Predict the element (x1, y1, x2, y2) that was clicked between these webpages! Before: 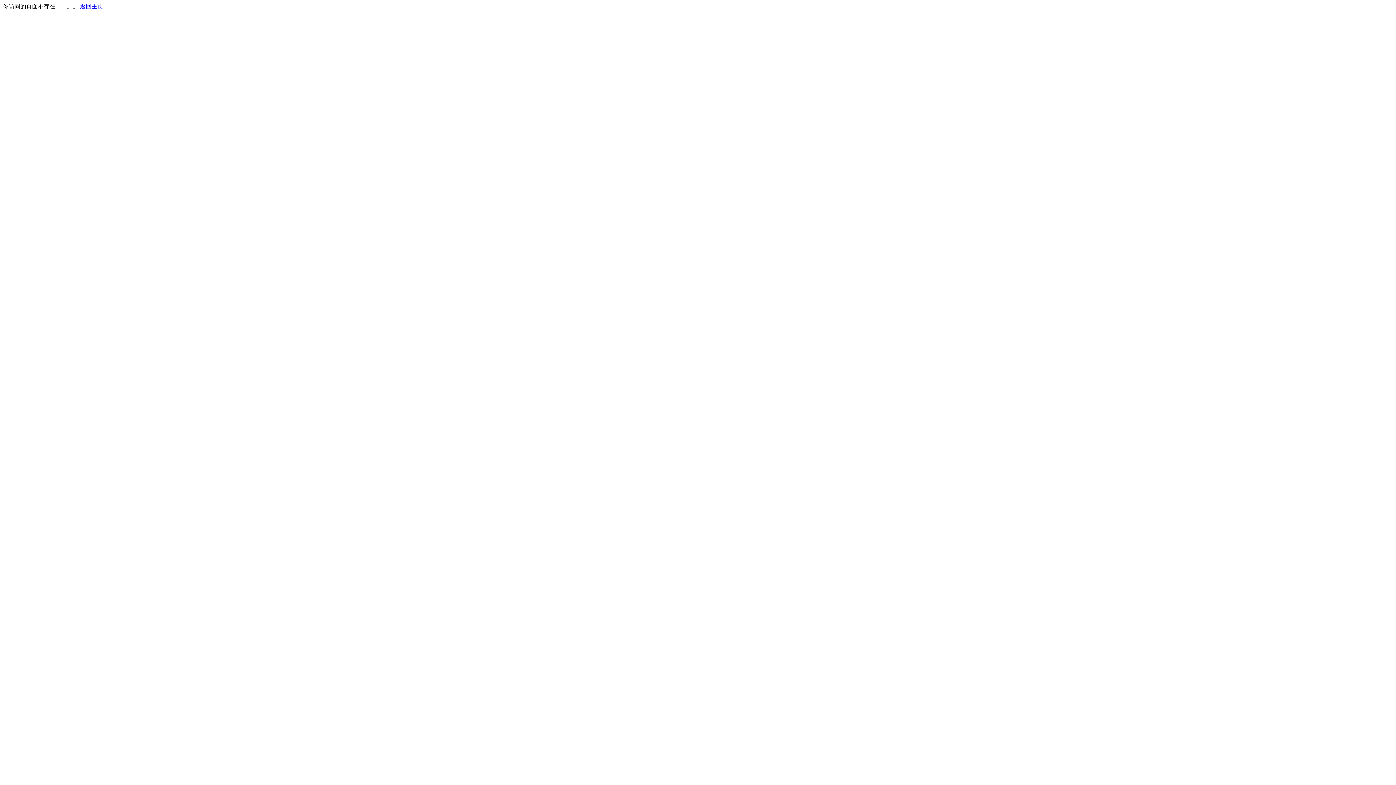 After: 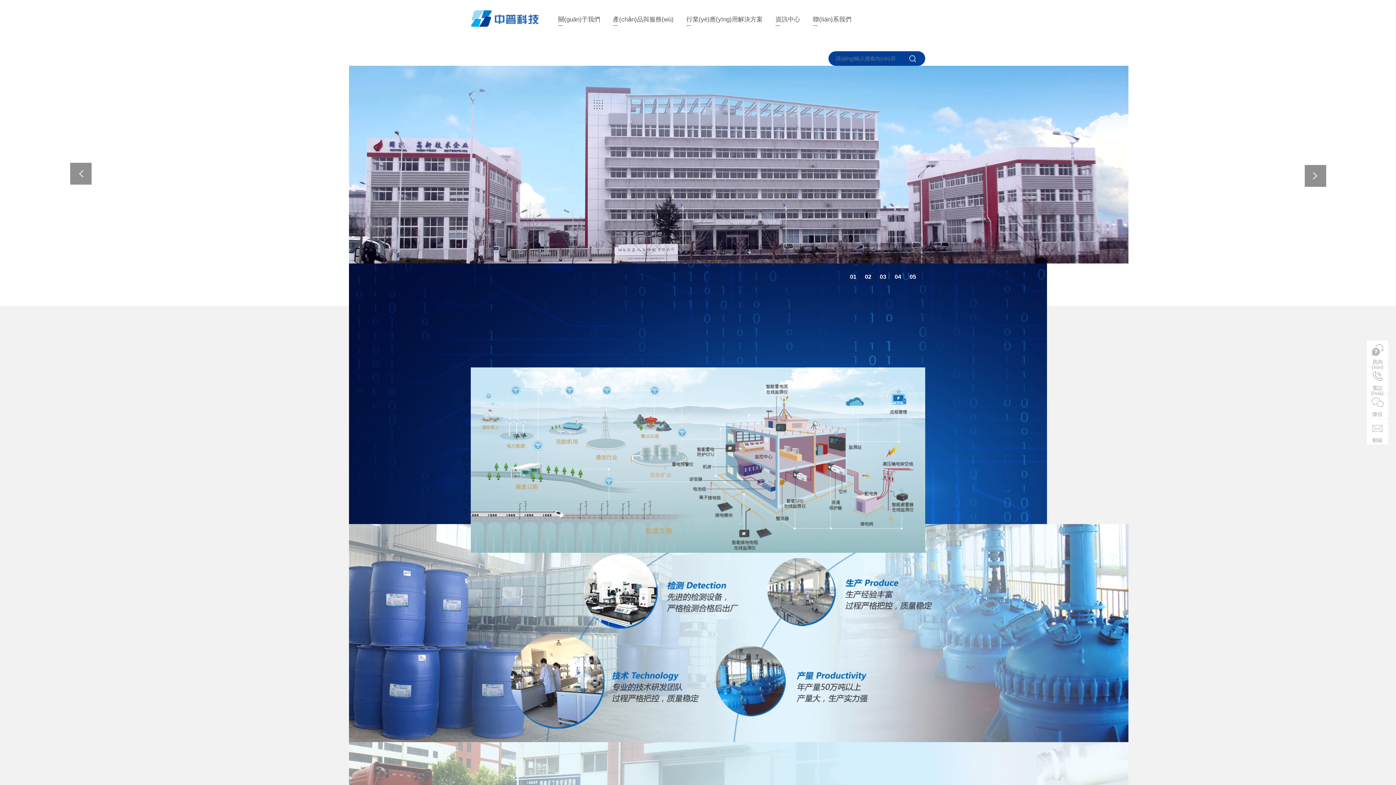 Action: bbox: (80, 3, 103, 9) label: 返回主页